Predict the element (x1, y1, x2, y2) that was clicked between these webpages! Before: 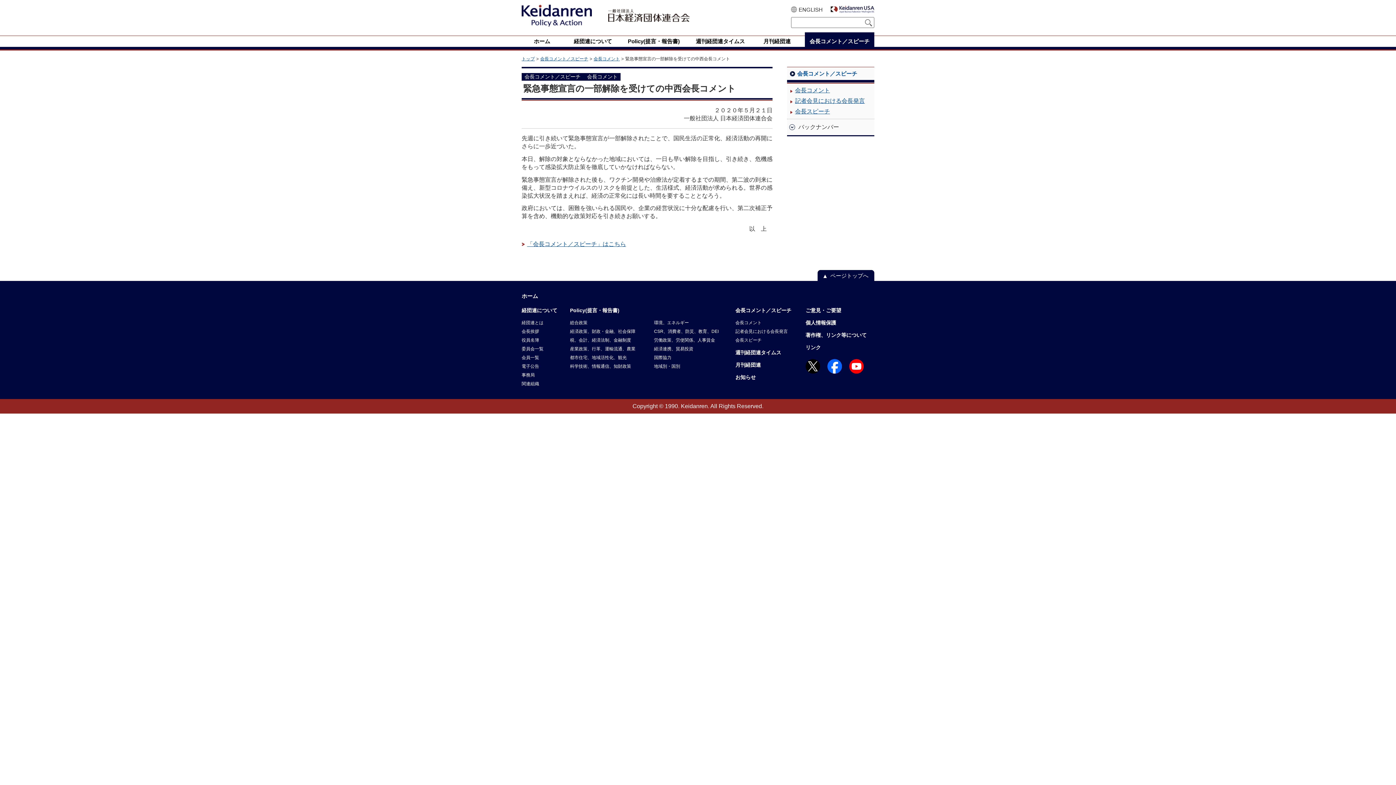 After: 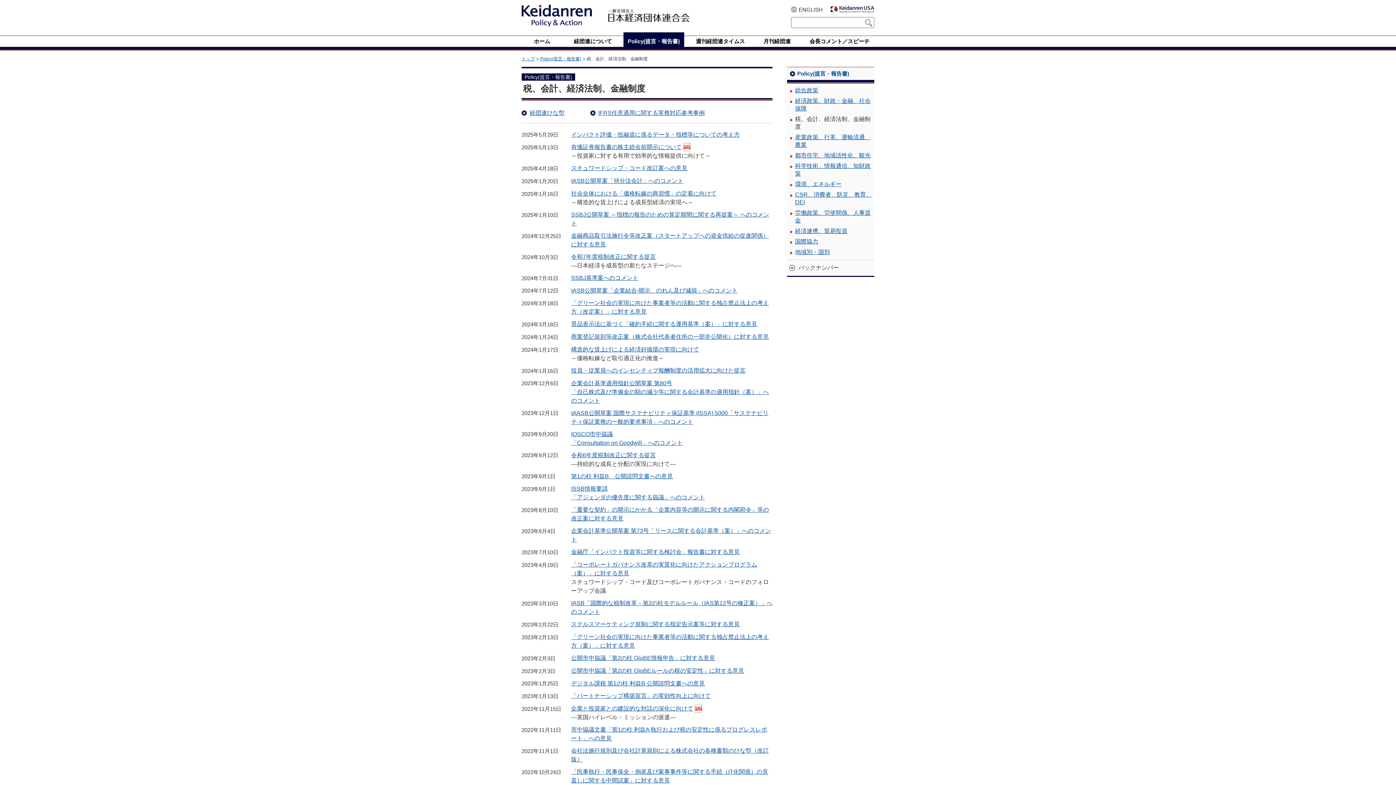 Action: label: 税、会計、経済法制、金融制度 bbox: (570, 336, 631, 344)